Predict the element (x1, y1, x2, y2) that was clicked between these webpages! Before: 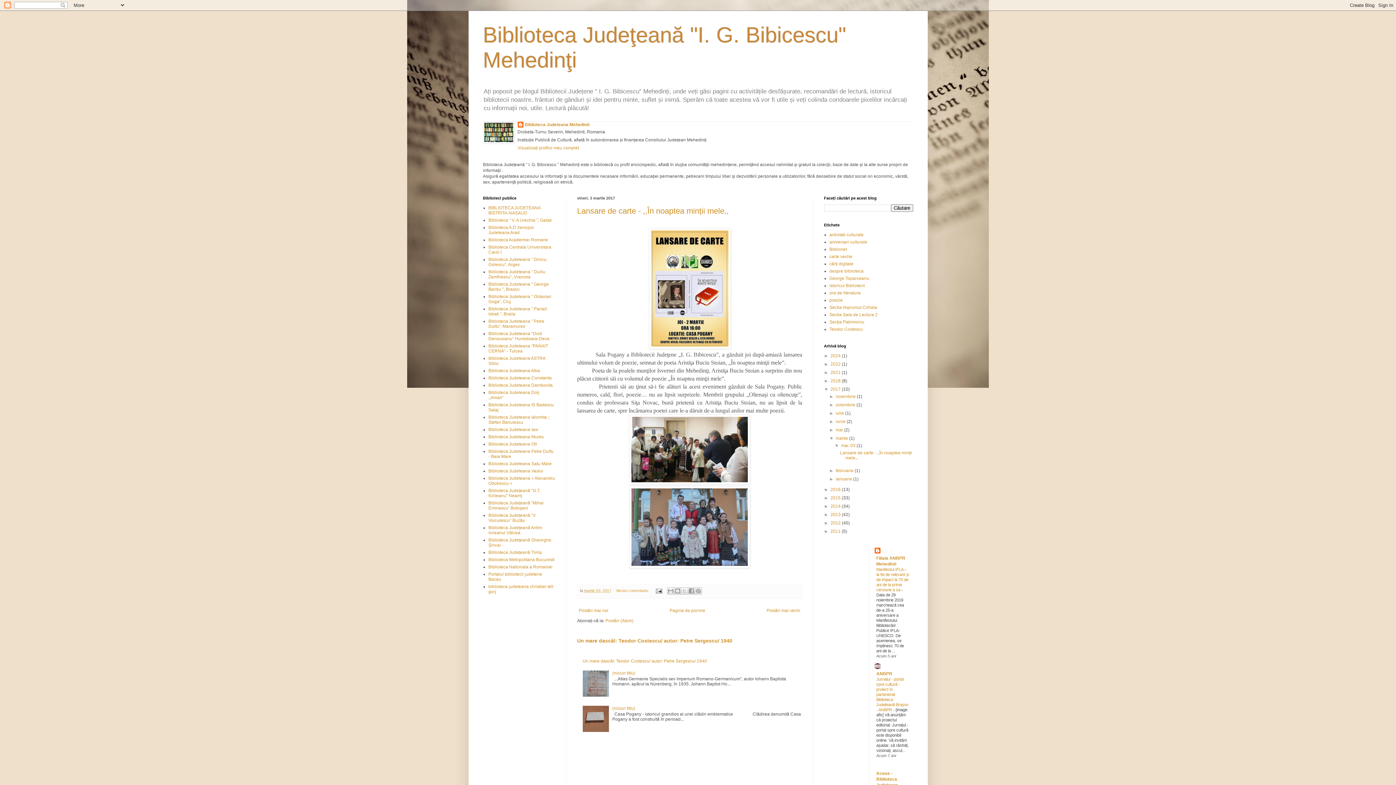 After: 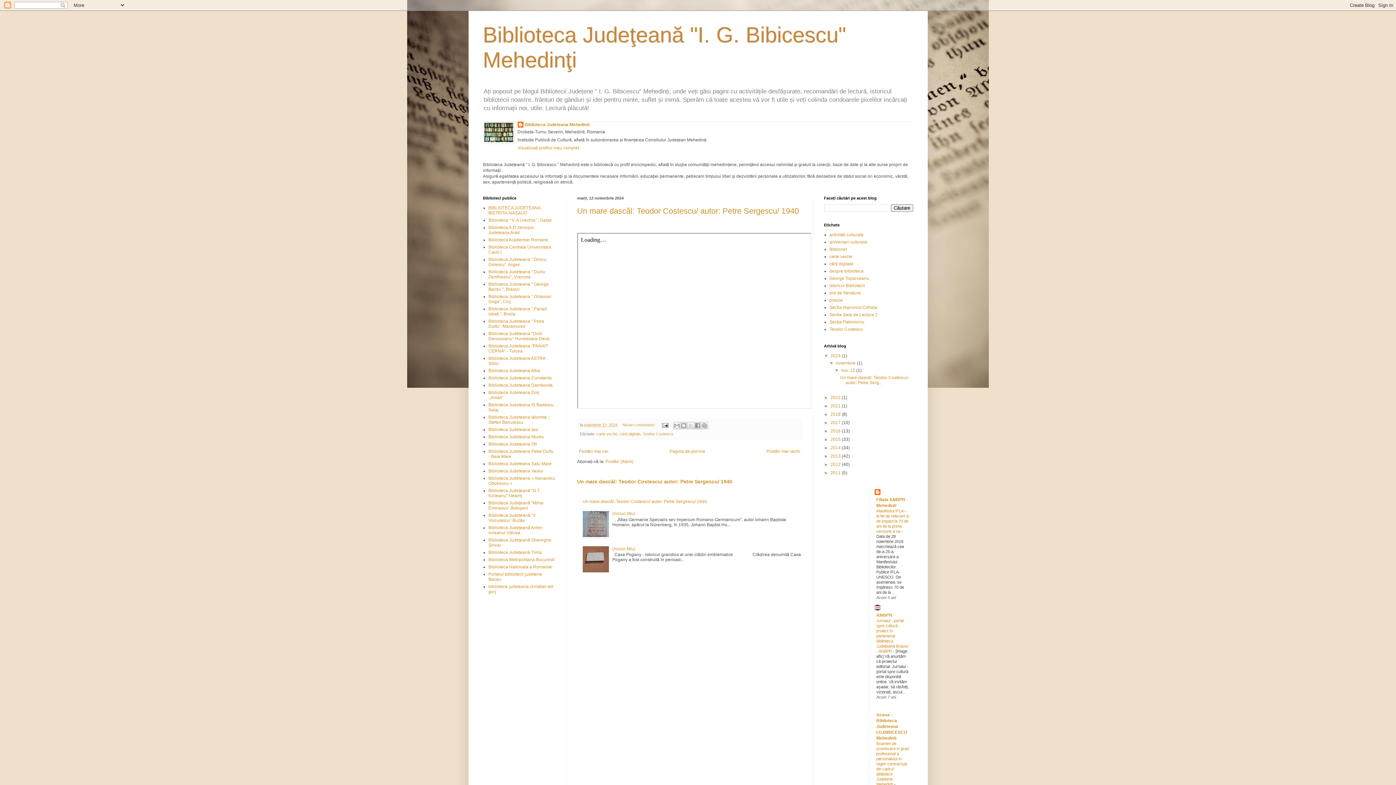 Action: bbox: (830, 353, 842, 358) label: 2024 